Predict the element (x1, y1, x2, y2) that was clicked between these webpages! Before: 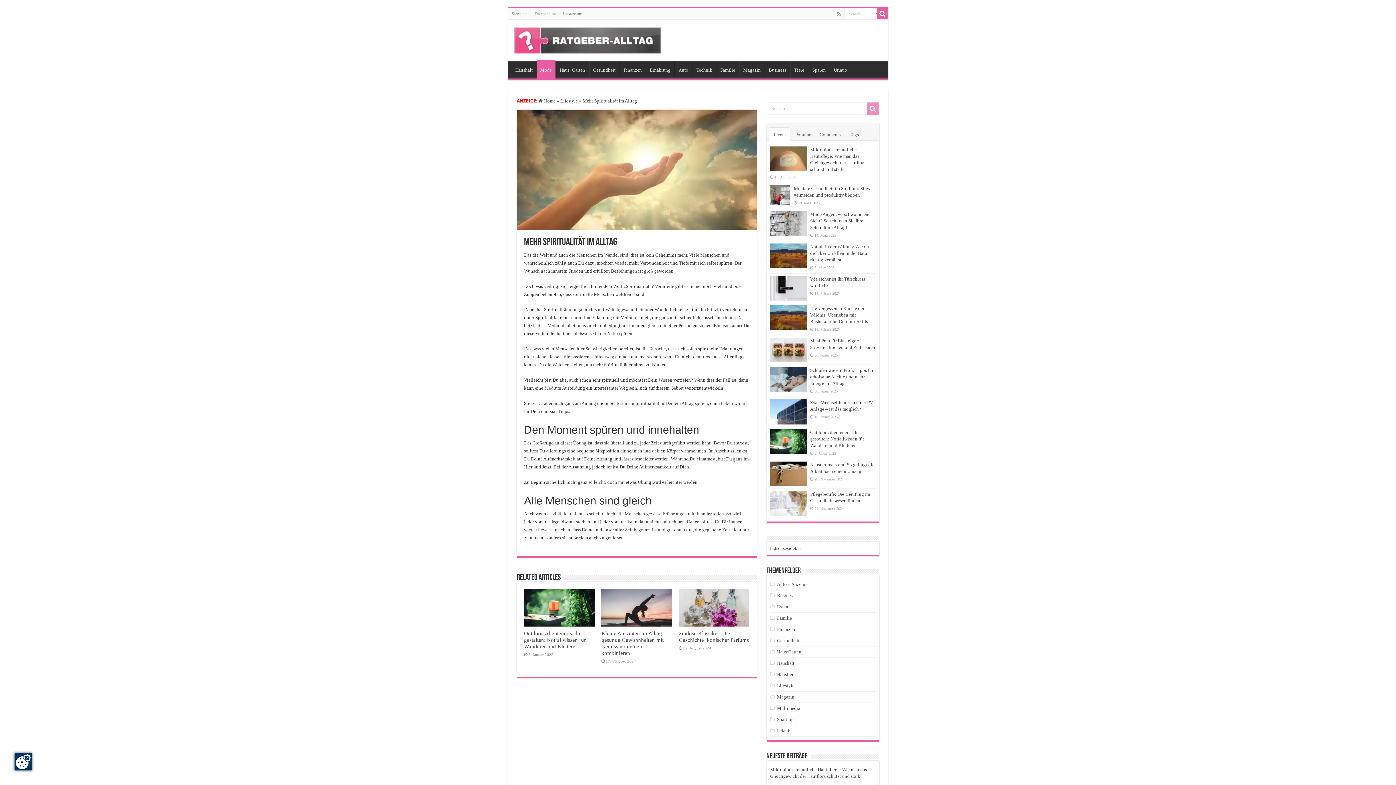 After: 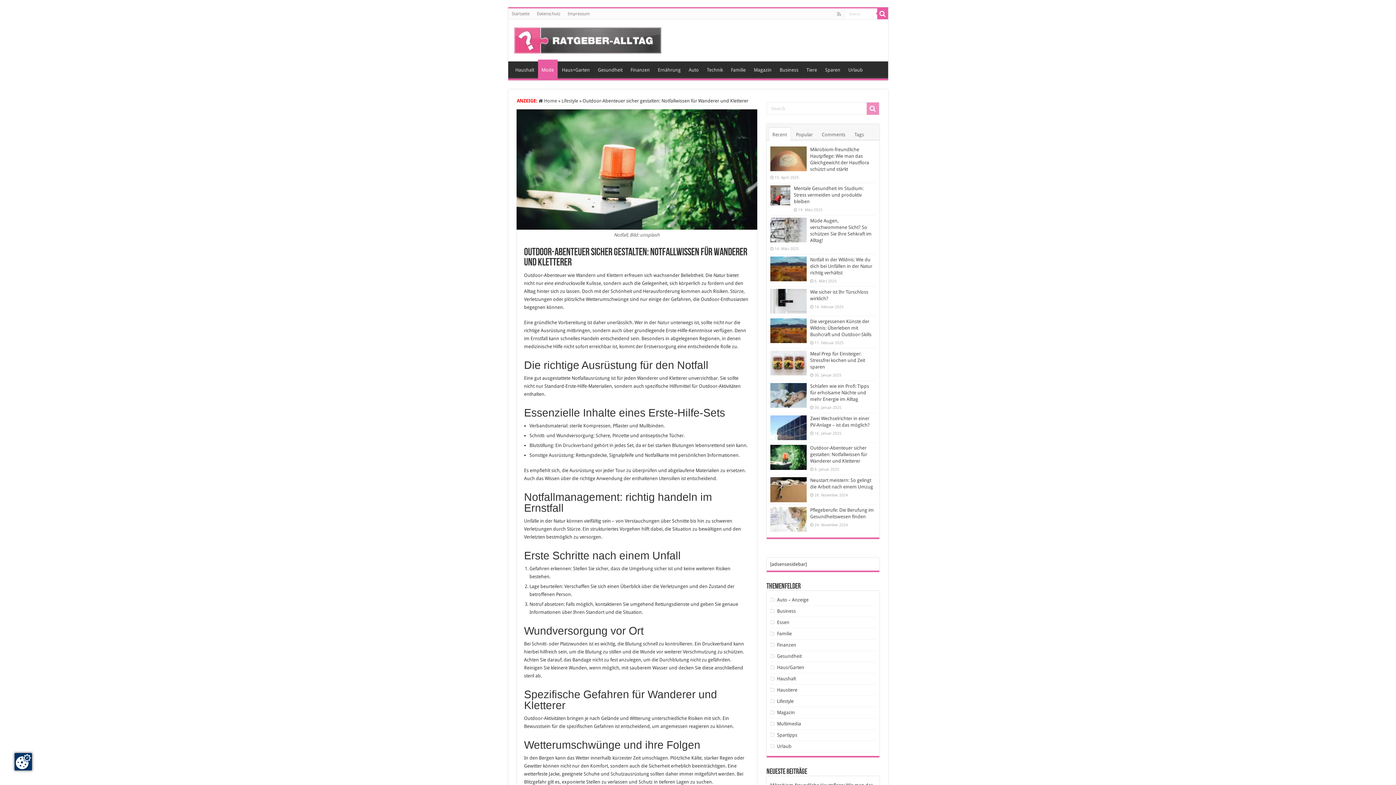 Action: bbox: (770, 429, 806, 454)